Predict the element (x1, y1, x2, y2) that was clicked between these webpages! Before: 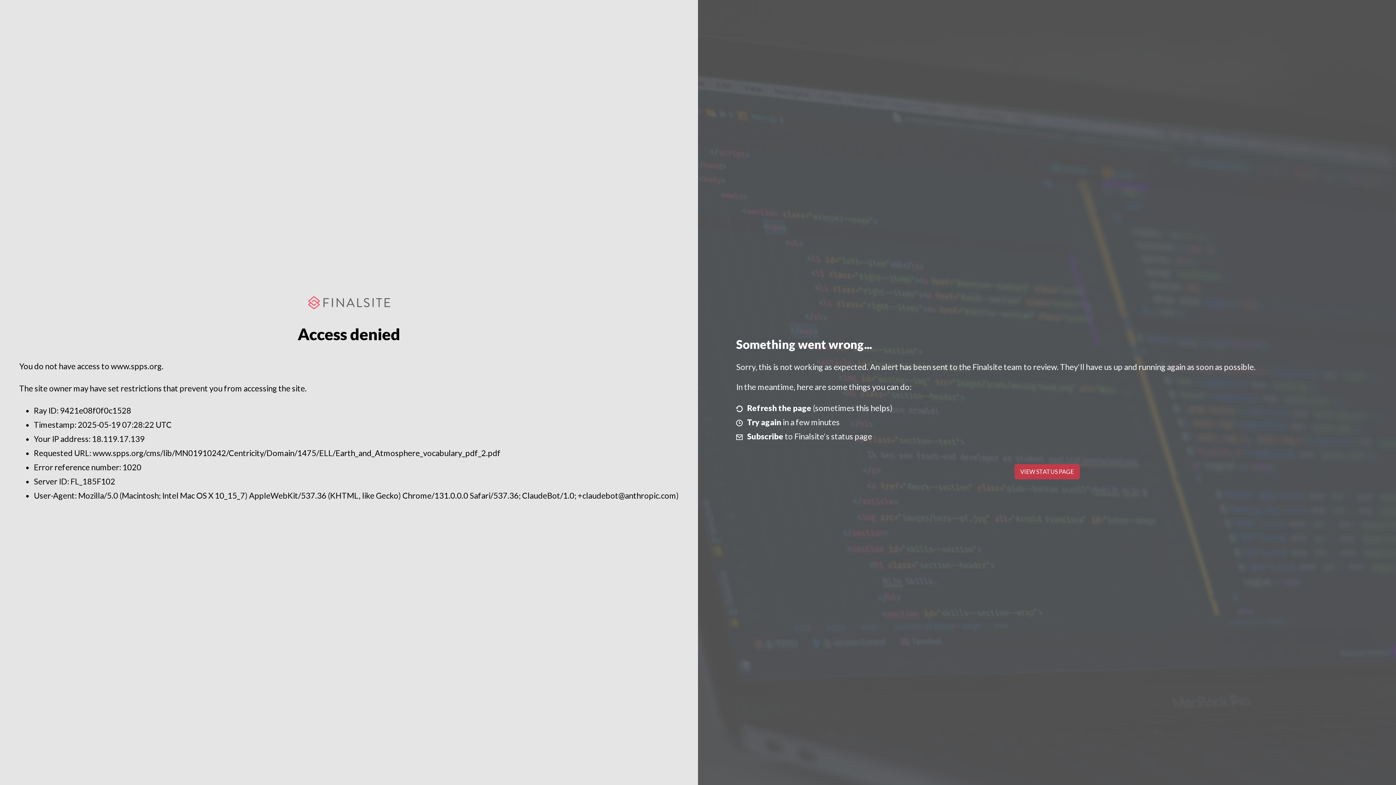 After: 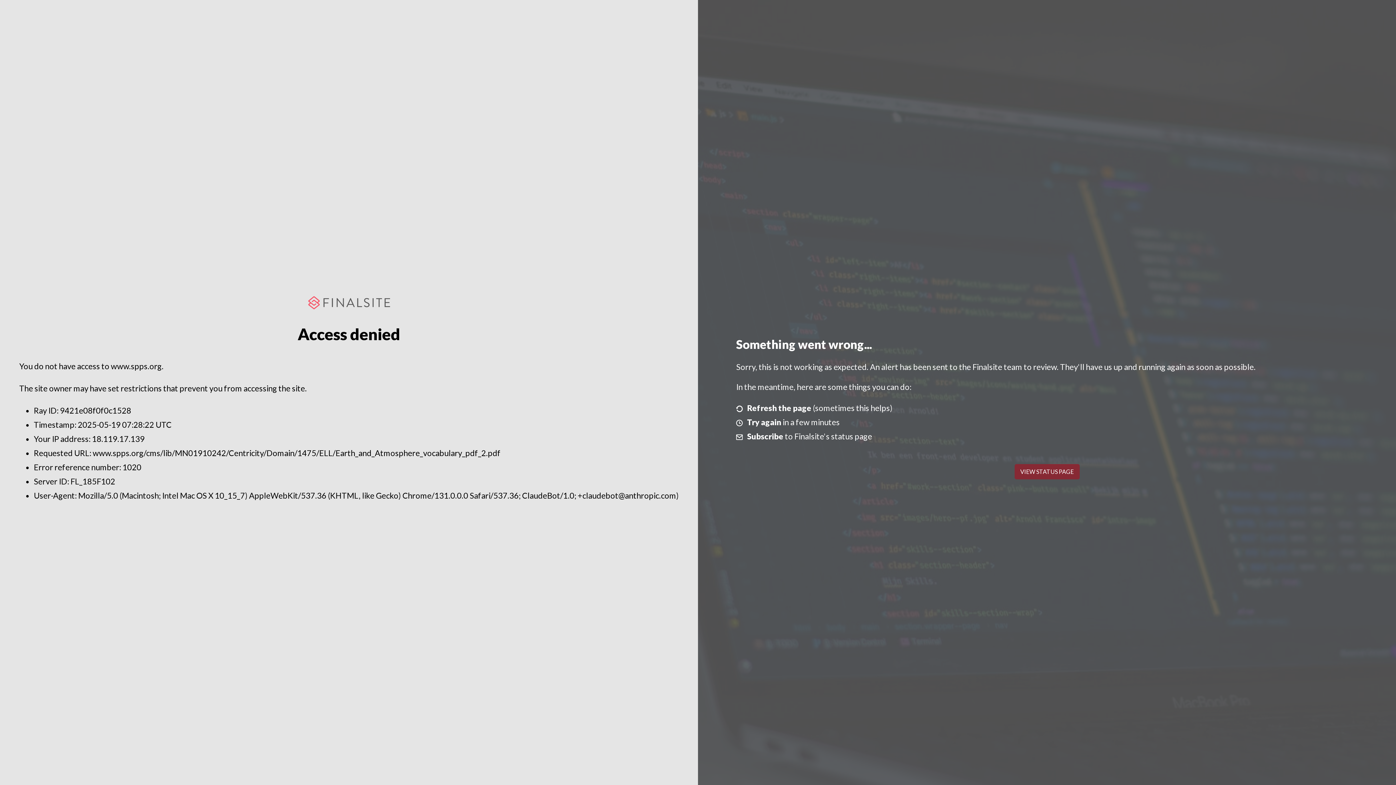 Action: bbox: (1014, 464, 1079, 479) label: VIEW STATUS PAGE